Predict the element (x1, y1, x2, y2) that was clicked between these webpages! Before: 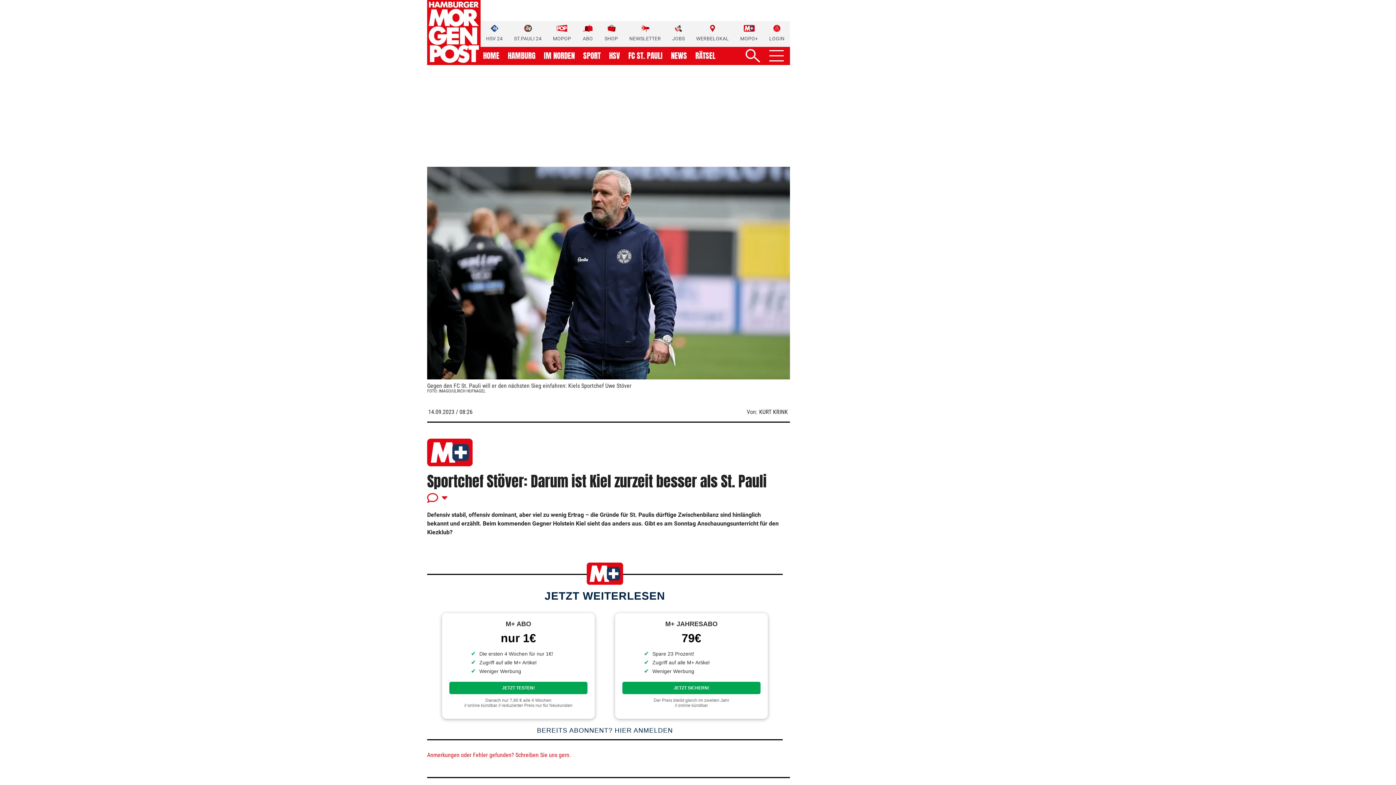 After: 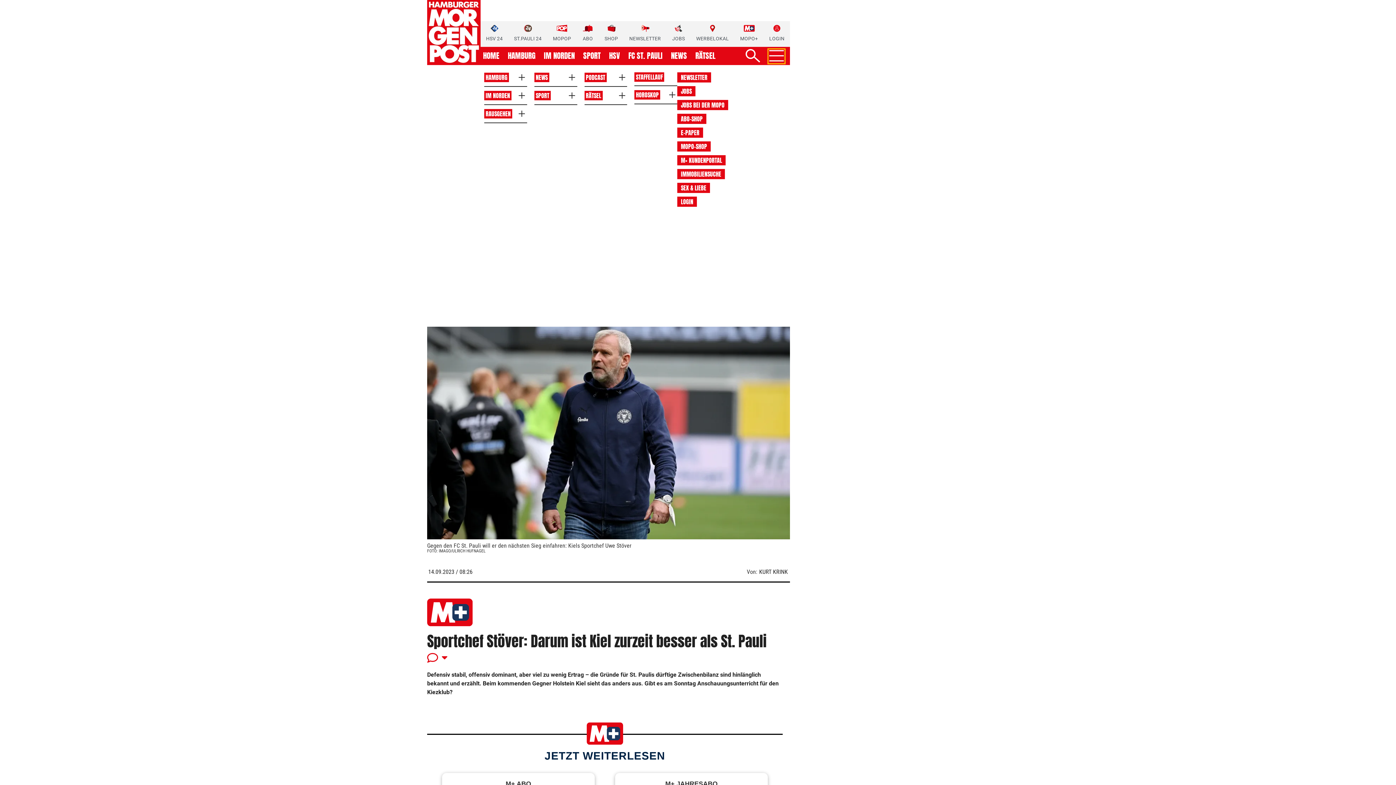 Action: bbox: (769, 50, 783, 62) label: Navigation ein-/ausblenden